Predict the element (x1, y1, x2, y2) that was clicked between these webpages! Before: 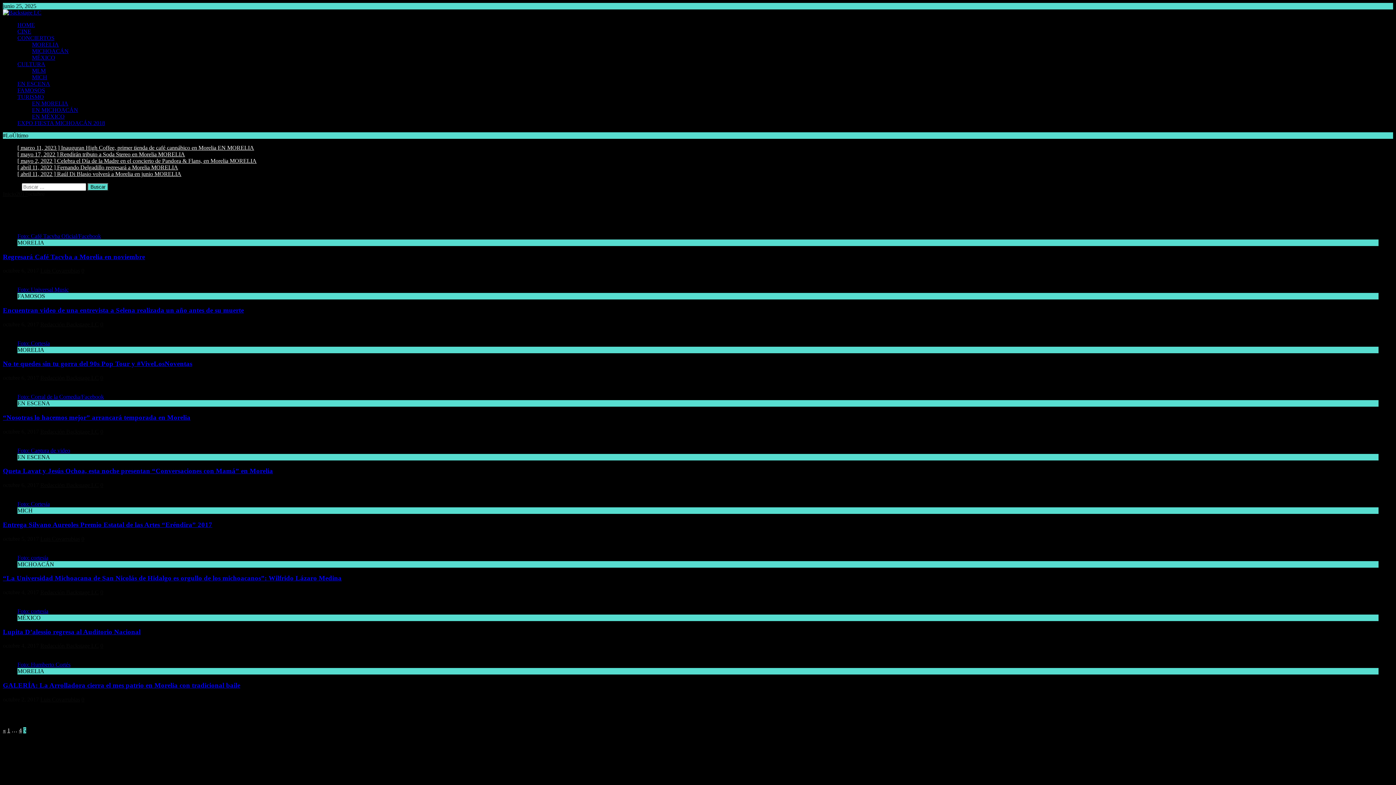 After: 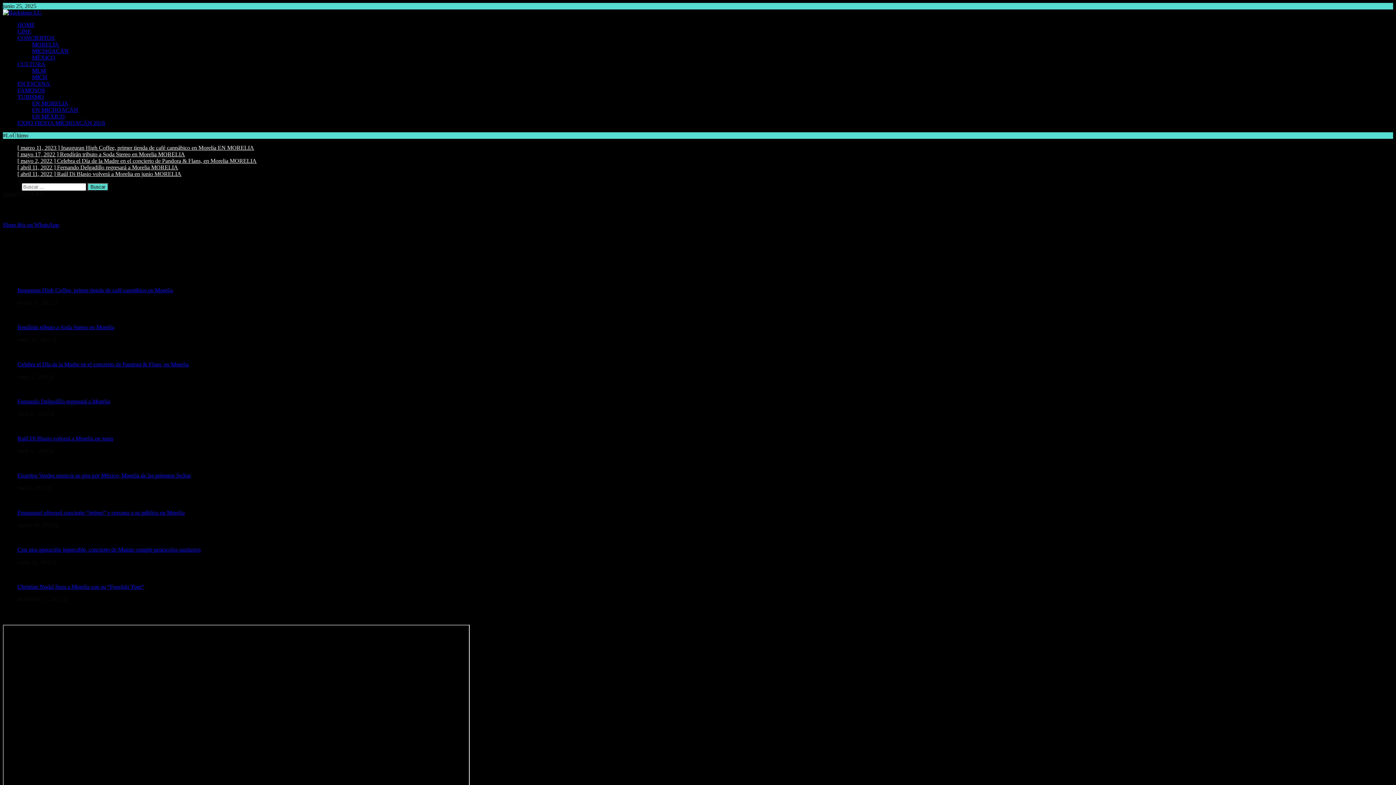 Action: bbox: (17, 61, 45, 67) label: CULTURA